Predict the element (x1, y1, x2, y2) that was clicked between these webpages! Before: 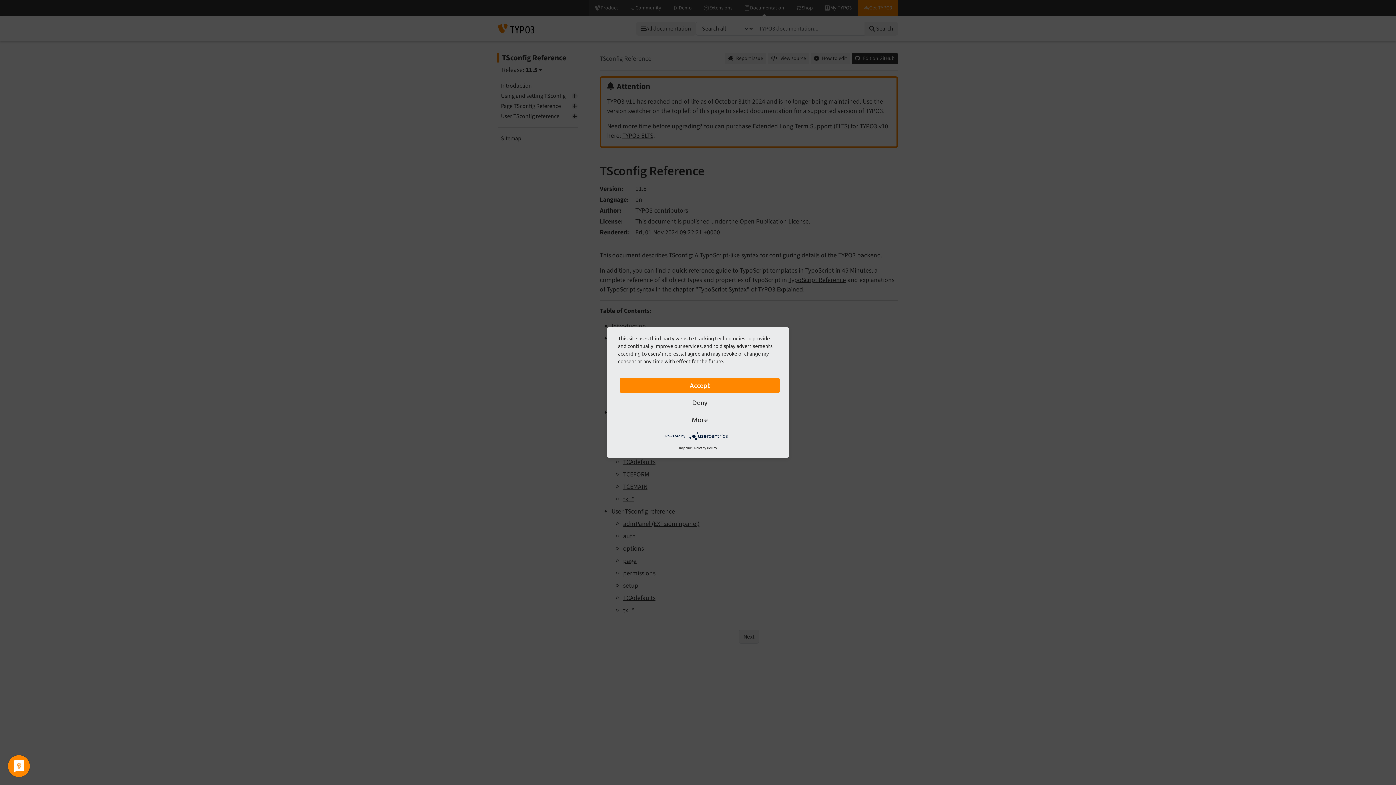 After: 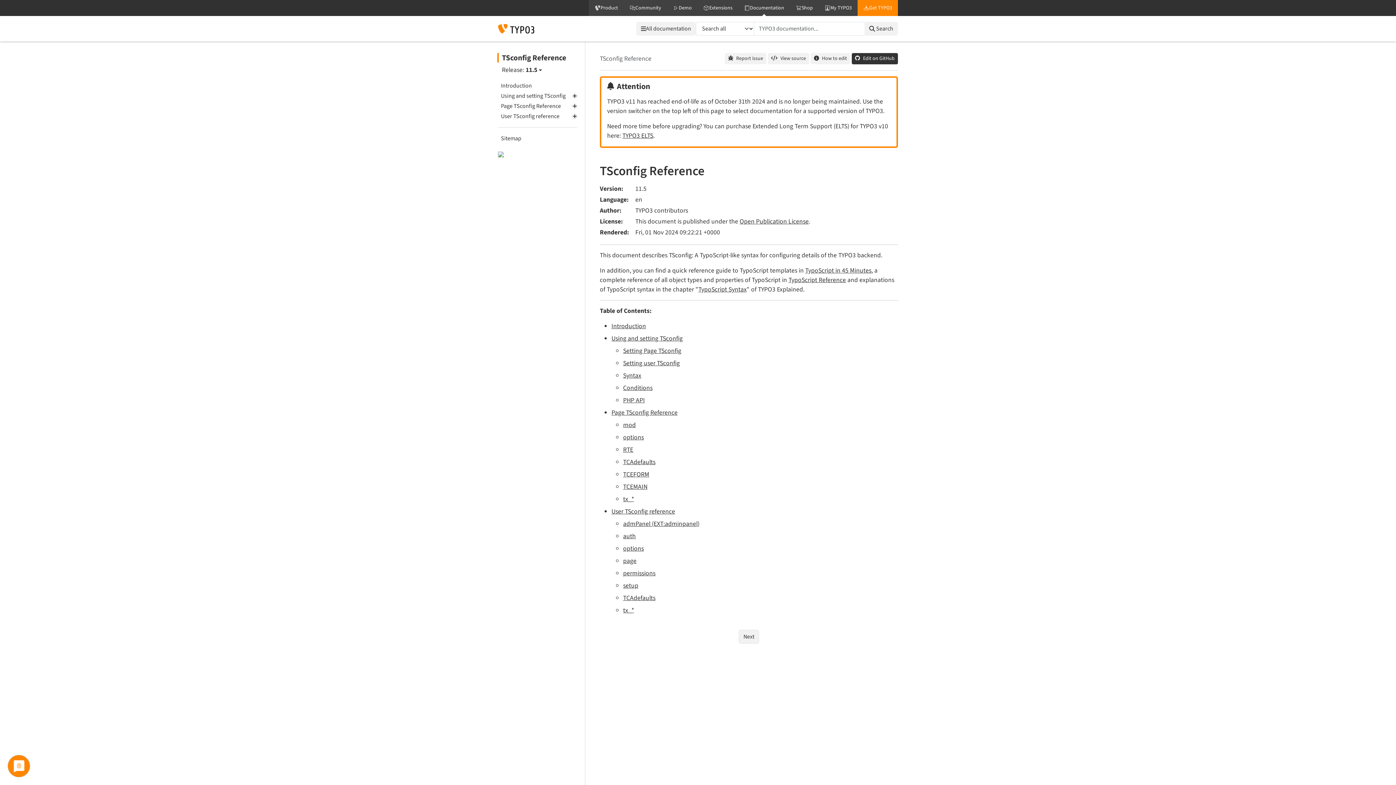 Action: label: Accept bbox: (620, 378, 780, 393)